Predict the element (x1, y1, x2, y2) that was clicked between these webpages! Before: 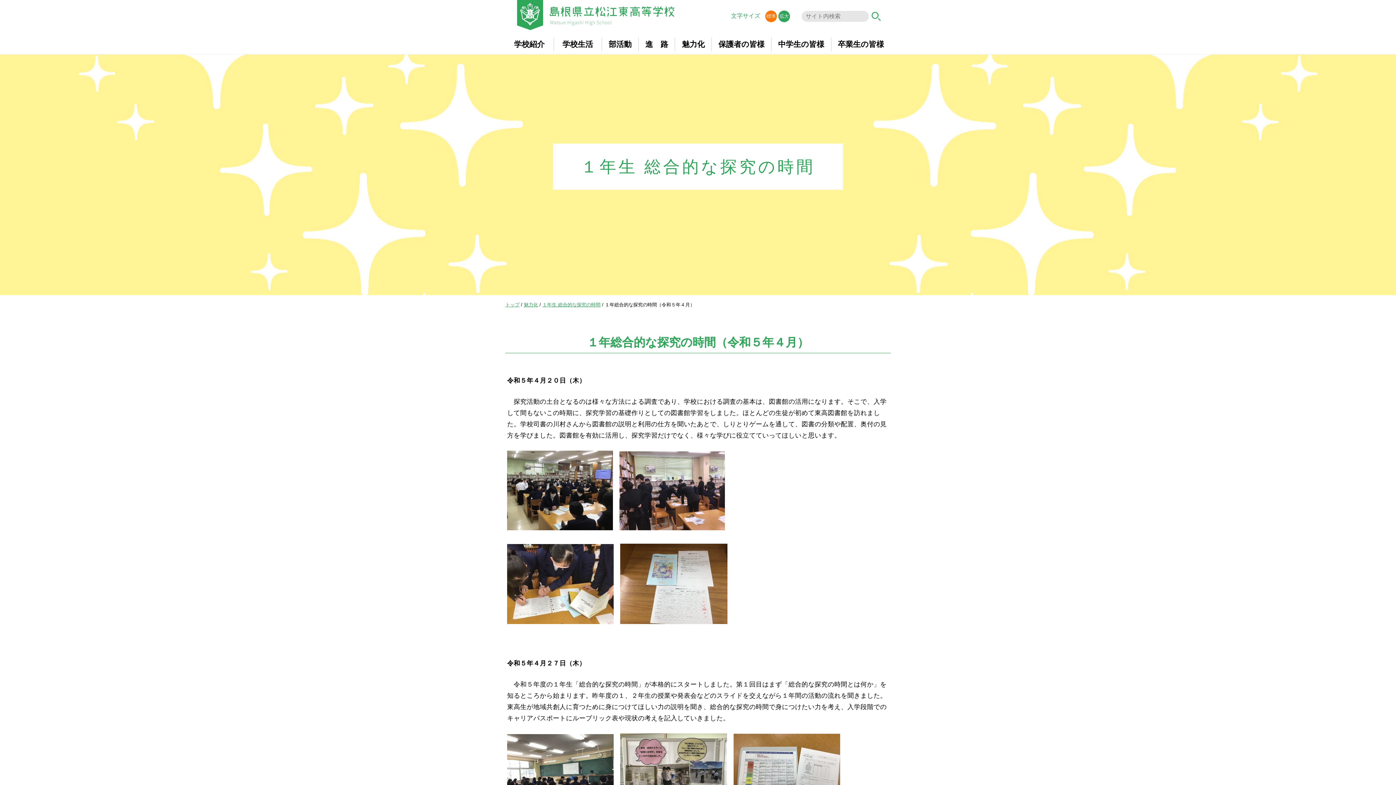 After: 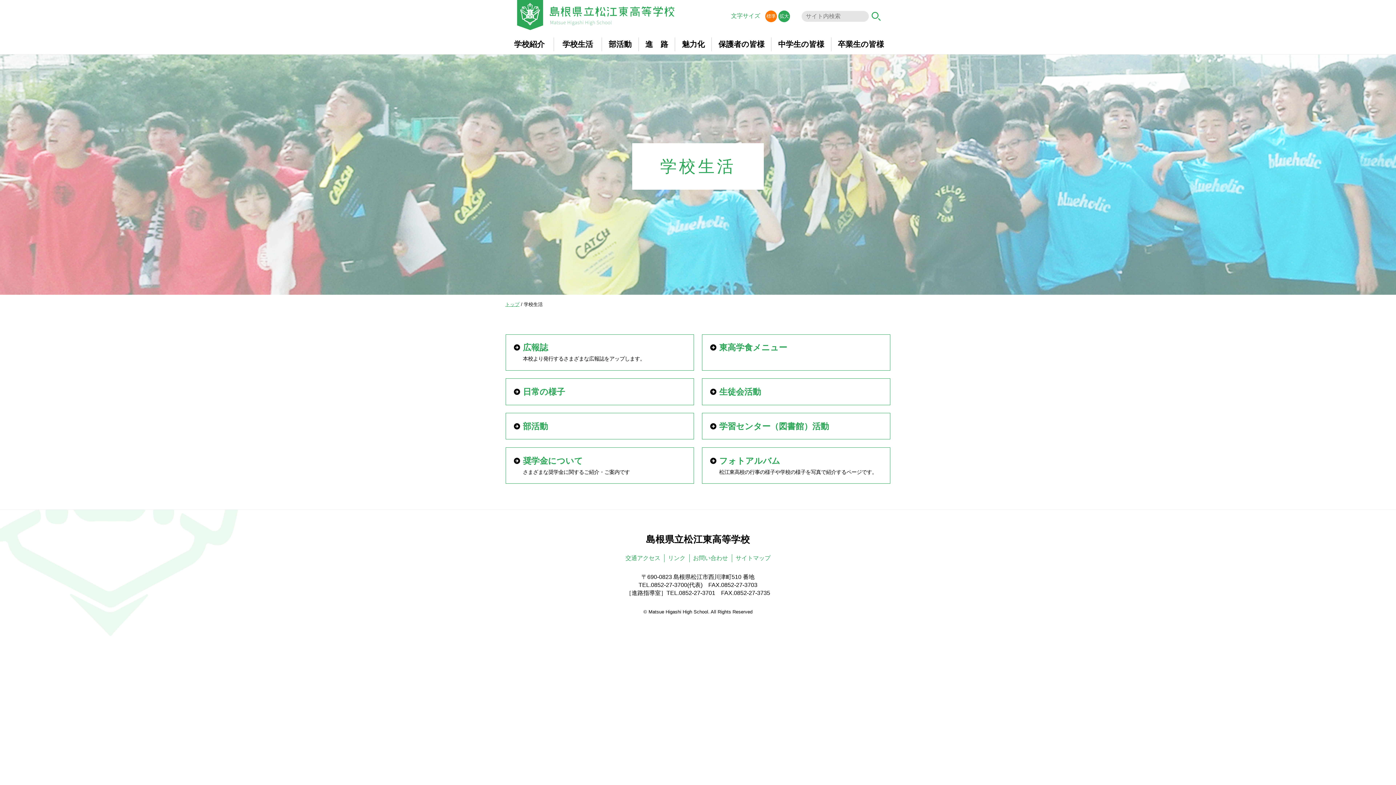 Action: bbox: (554, 37, 601, 51) label: 学校生活